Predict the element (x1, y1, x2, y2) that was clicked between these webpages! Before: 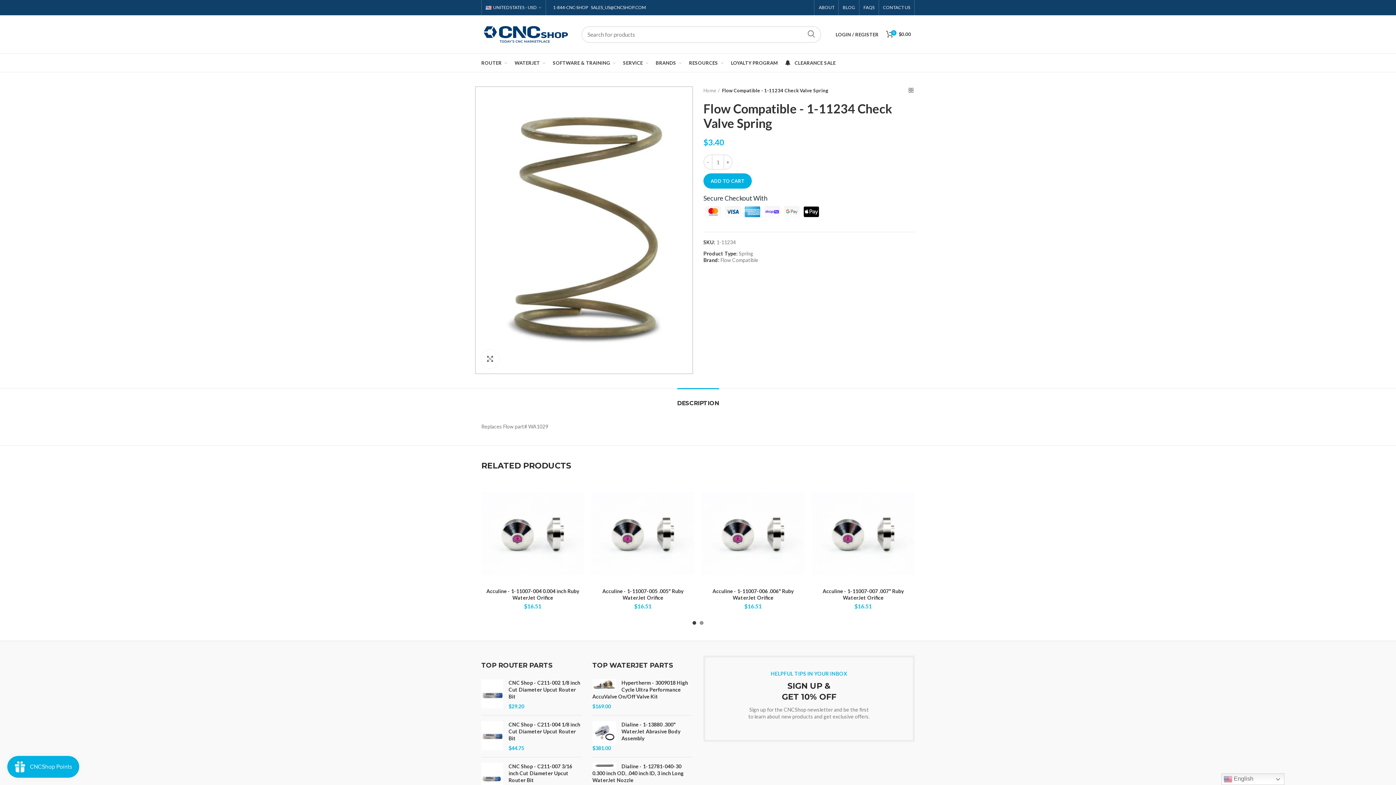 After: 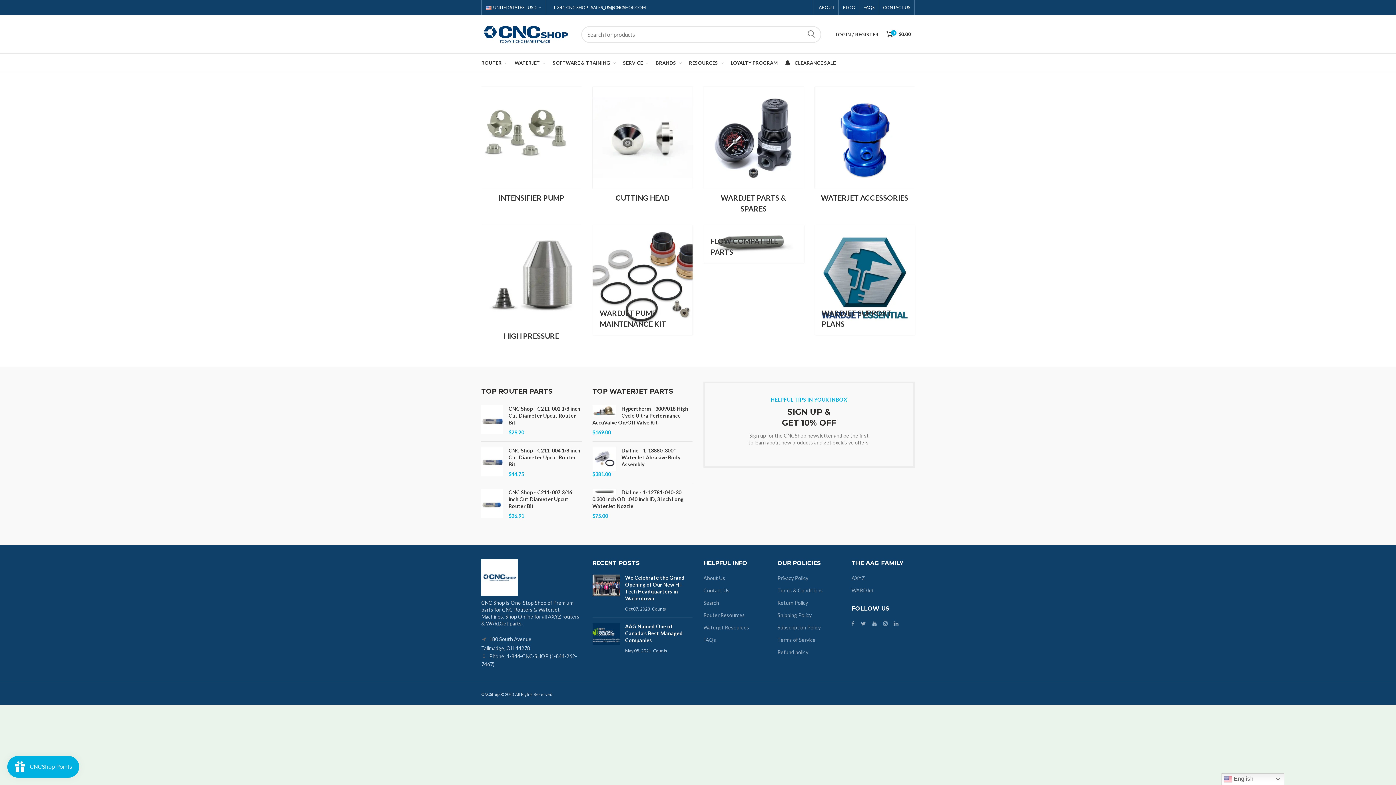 Action: label: WATERJET  bbox: (511, 53, 549, 72)